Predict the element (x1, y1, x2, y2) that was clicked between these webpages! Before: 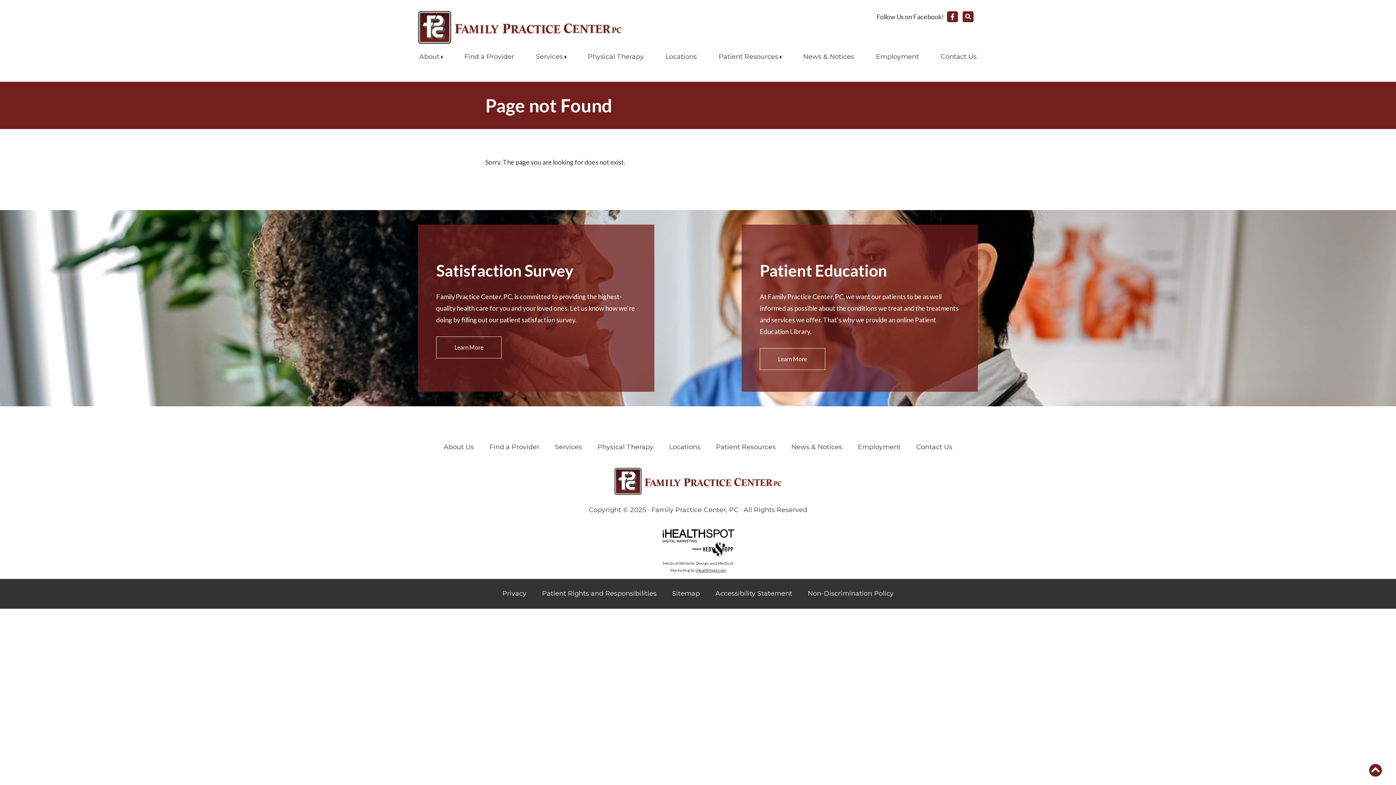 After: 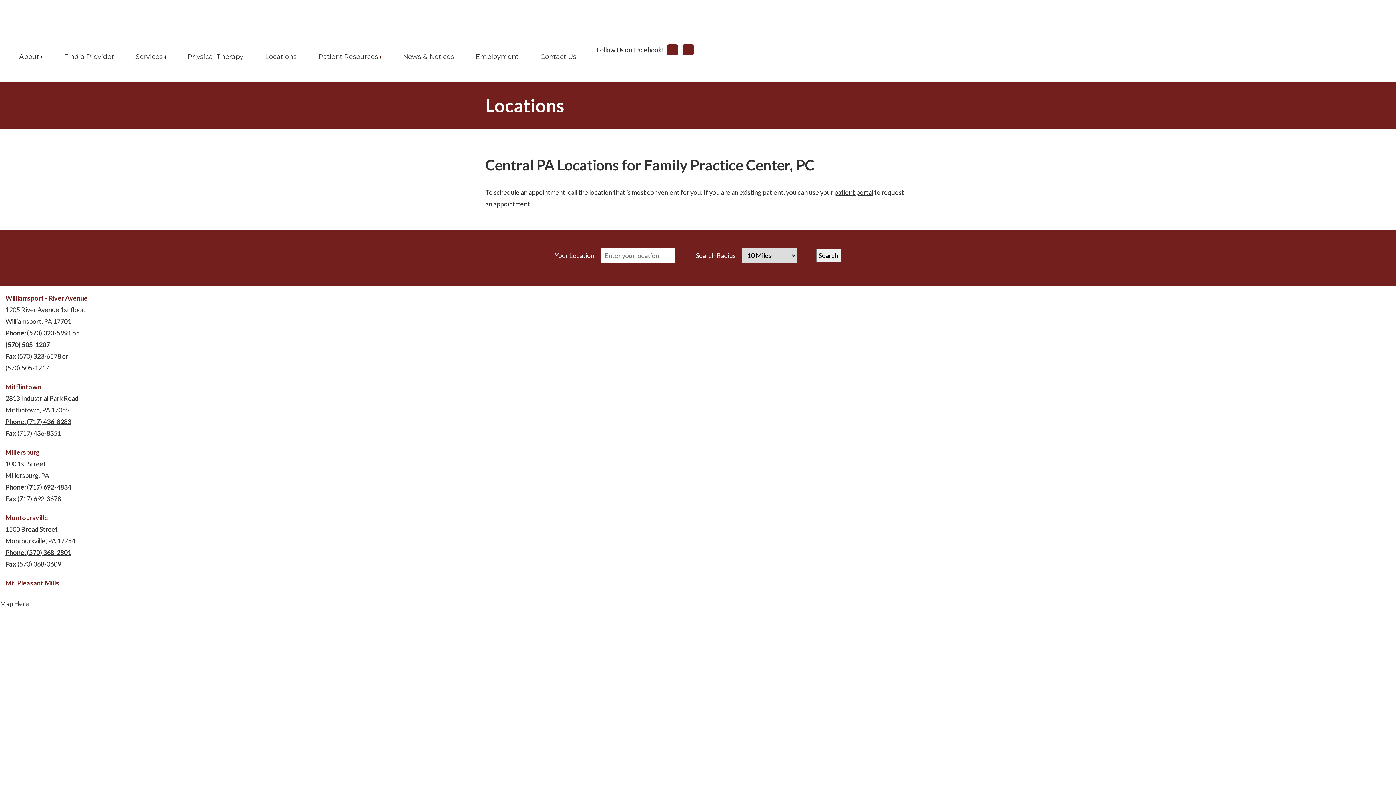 Action: label: Locations bbox: (669, 443, 700, 451)